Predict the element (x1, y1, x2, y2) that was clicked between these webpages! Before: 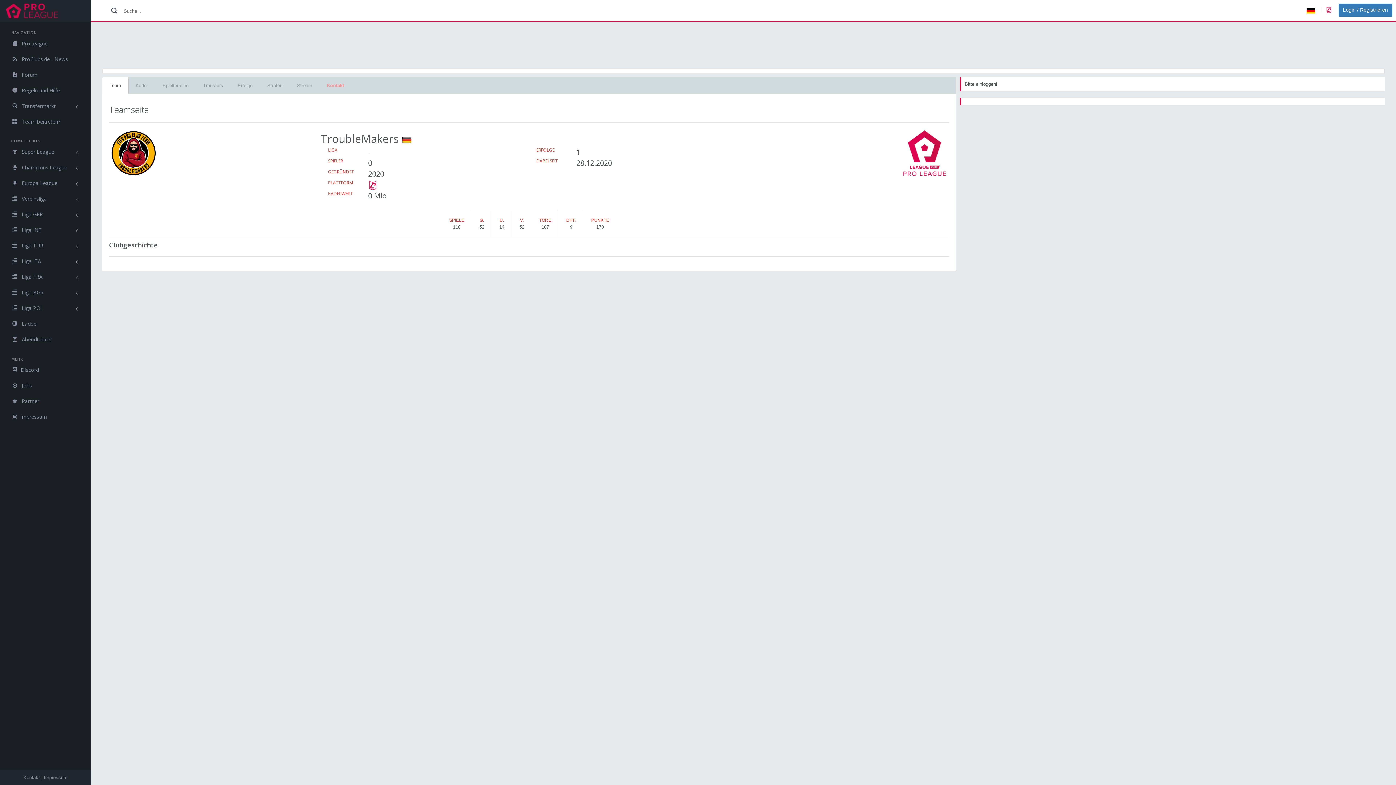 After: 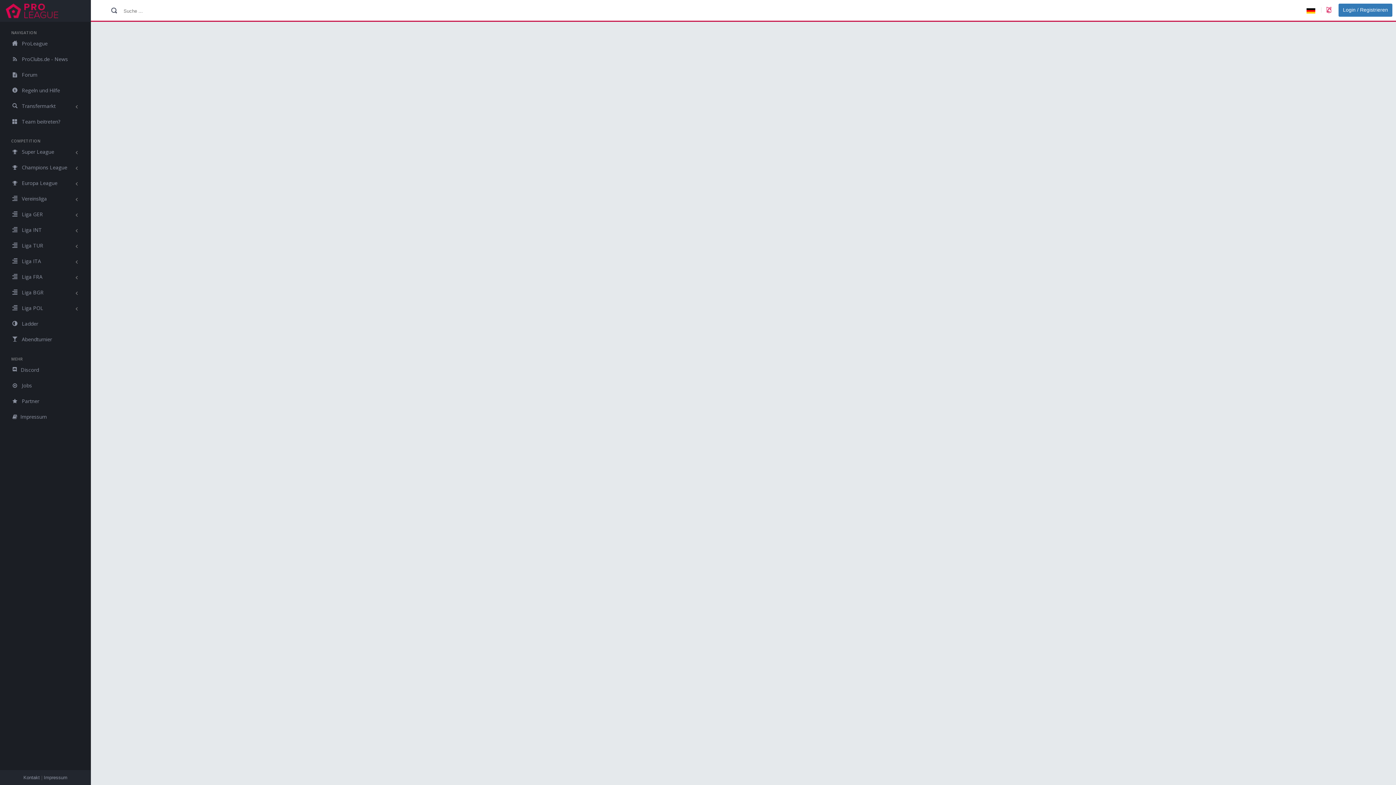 Action: label:  Jobs bbox: (0, 377, 90, 393)